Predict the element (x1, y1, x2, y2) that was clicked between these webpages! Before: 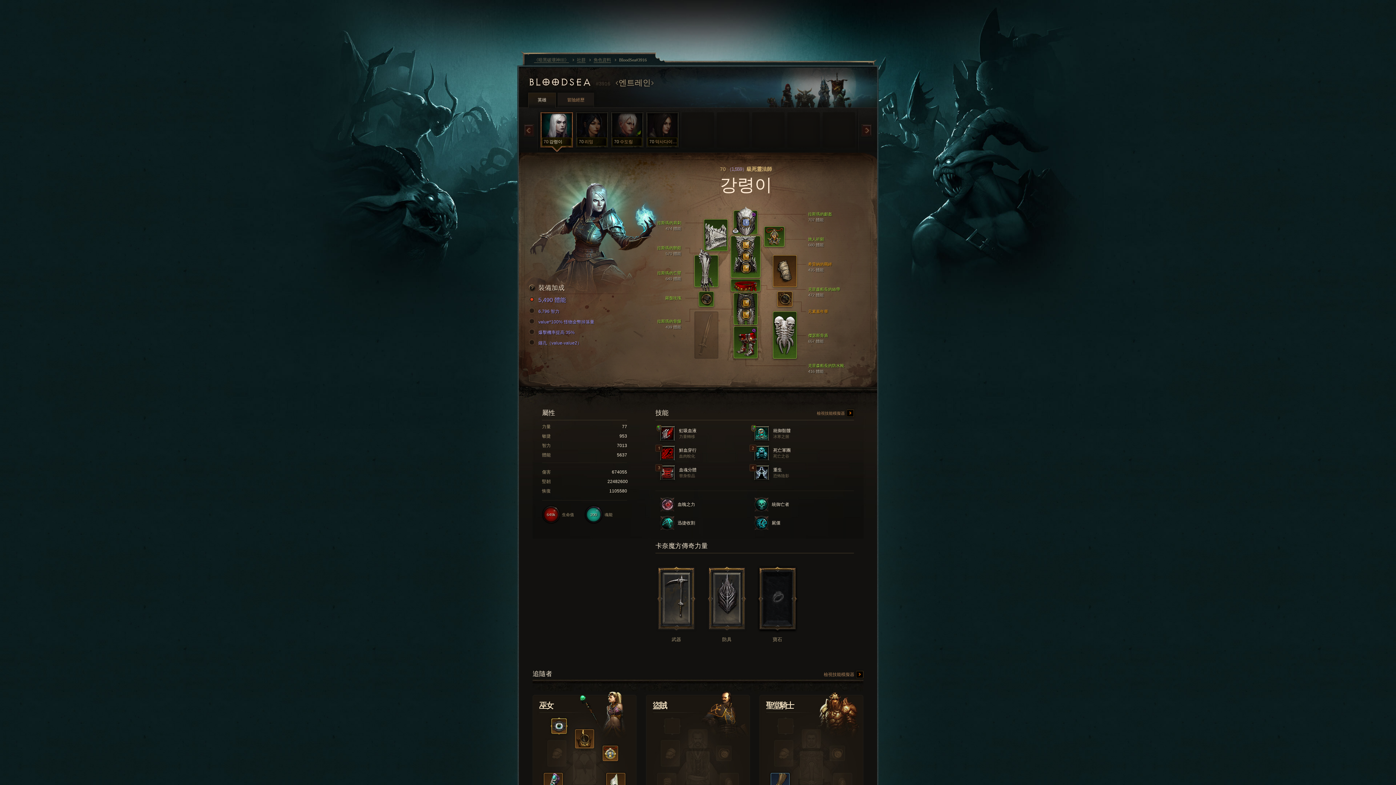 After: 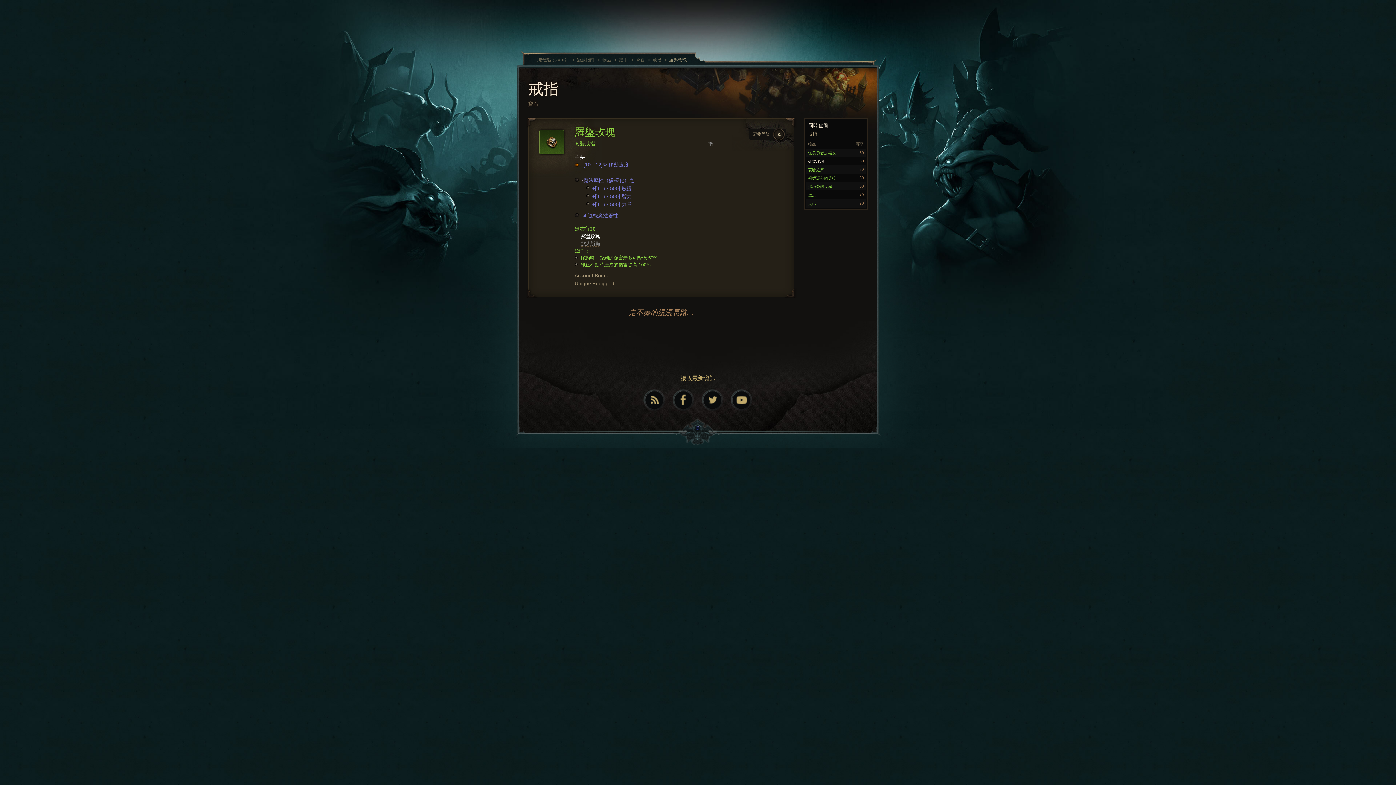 Action: label: 
 bbox: (699, 292, 713, 306)